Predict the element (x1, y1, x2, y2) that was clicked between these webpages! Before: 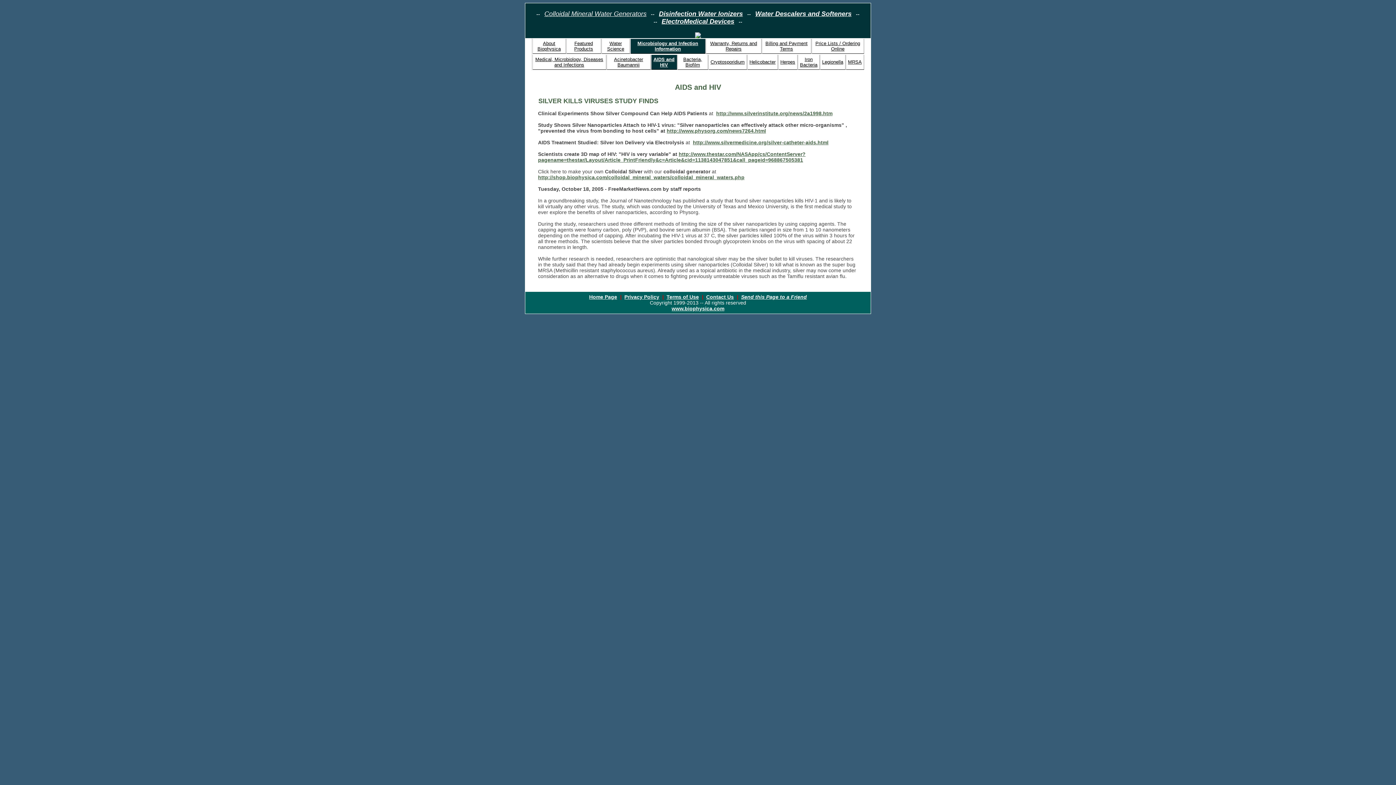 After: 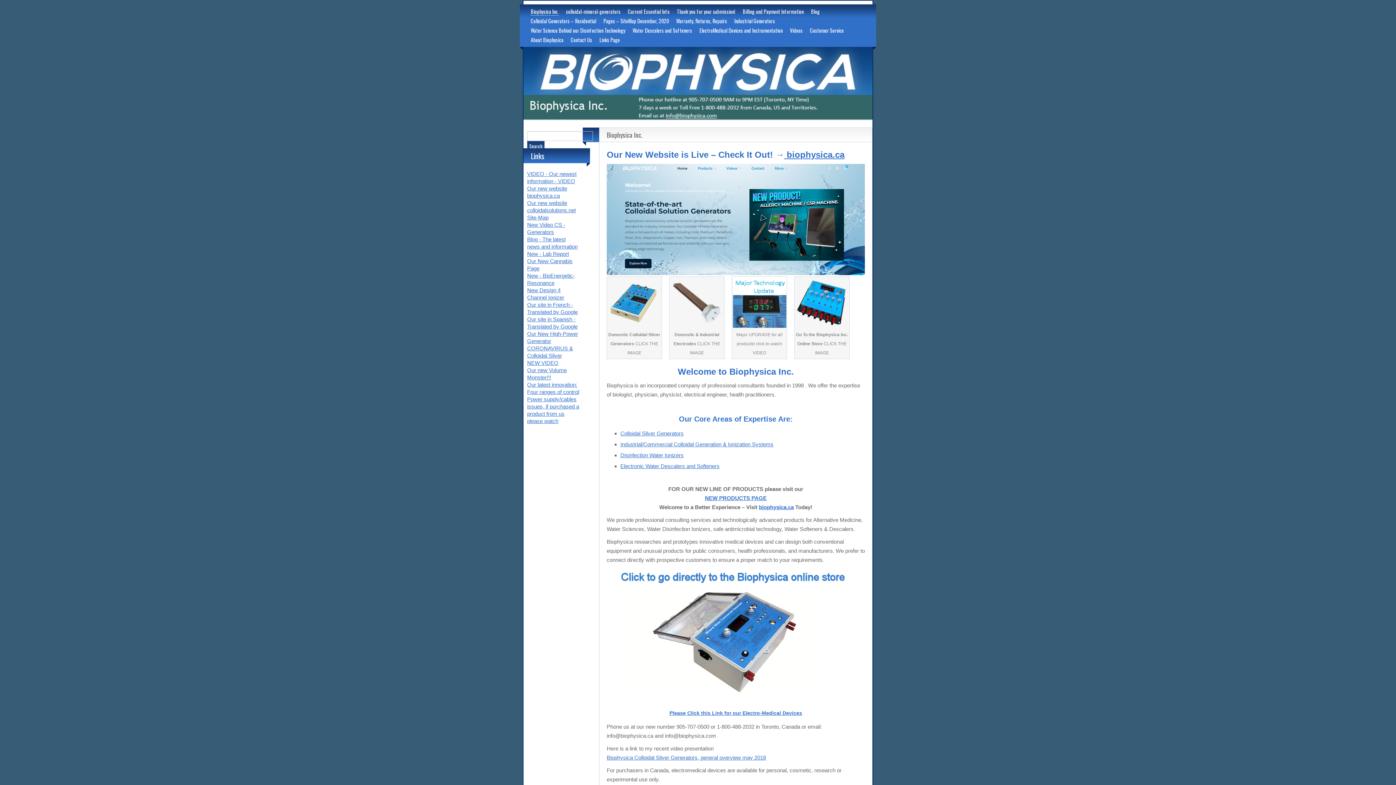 Action: label: www.biophysica.com bbox: (671, 305, 724, 311)